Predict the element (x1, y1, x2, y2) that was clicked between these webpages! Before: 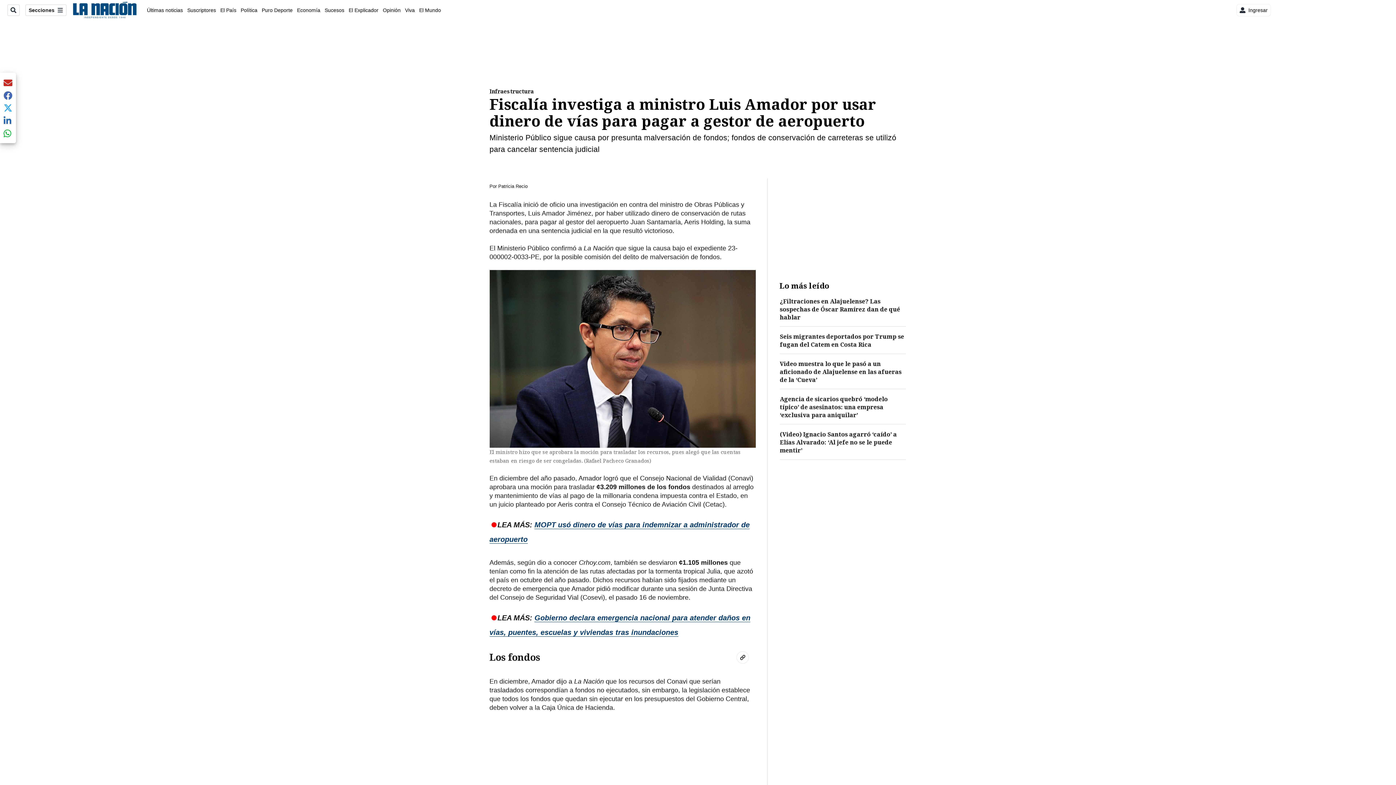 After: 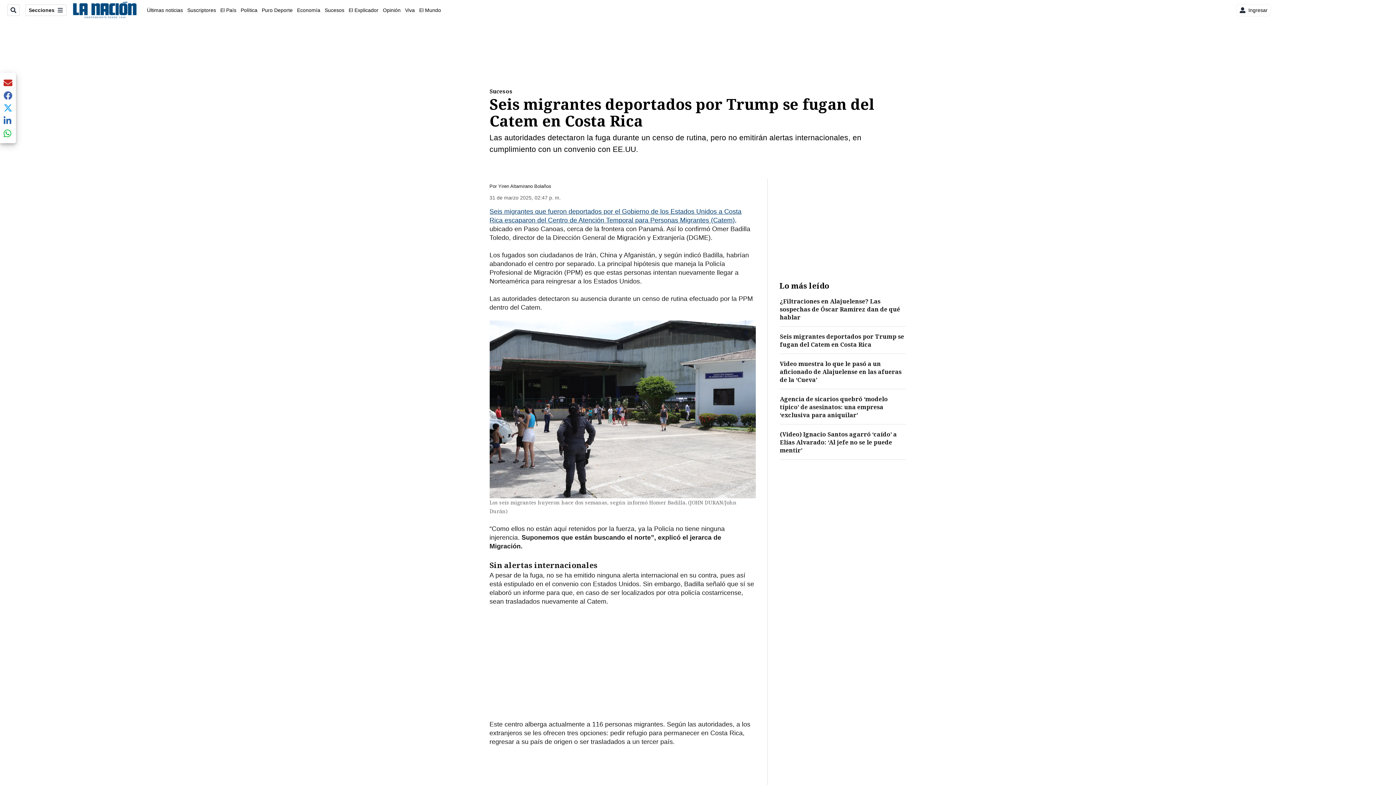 Action: label: Seis migrantes deportados por Trump se fugan del Catem en Costa Rica bbox: (780, 332, 906, 348)